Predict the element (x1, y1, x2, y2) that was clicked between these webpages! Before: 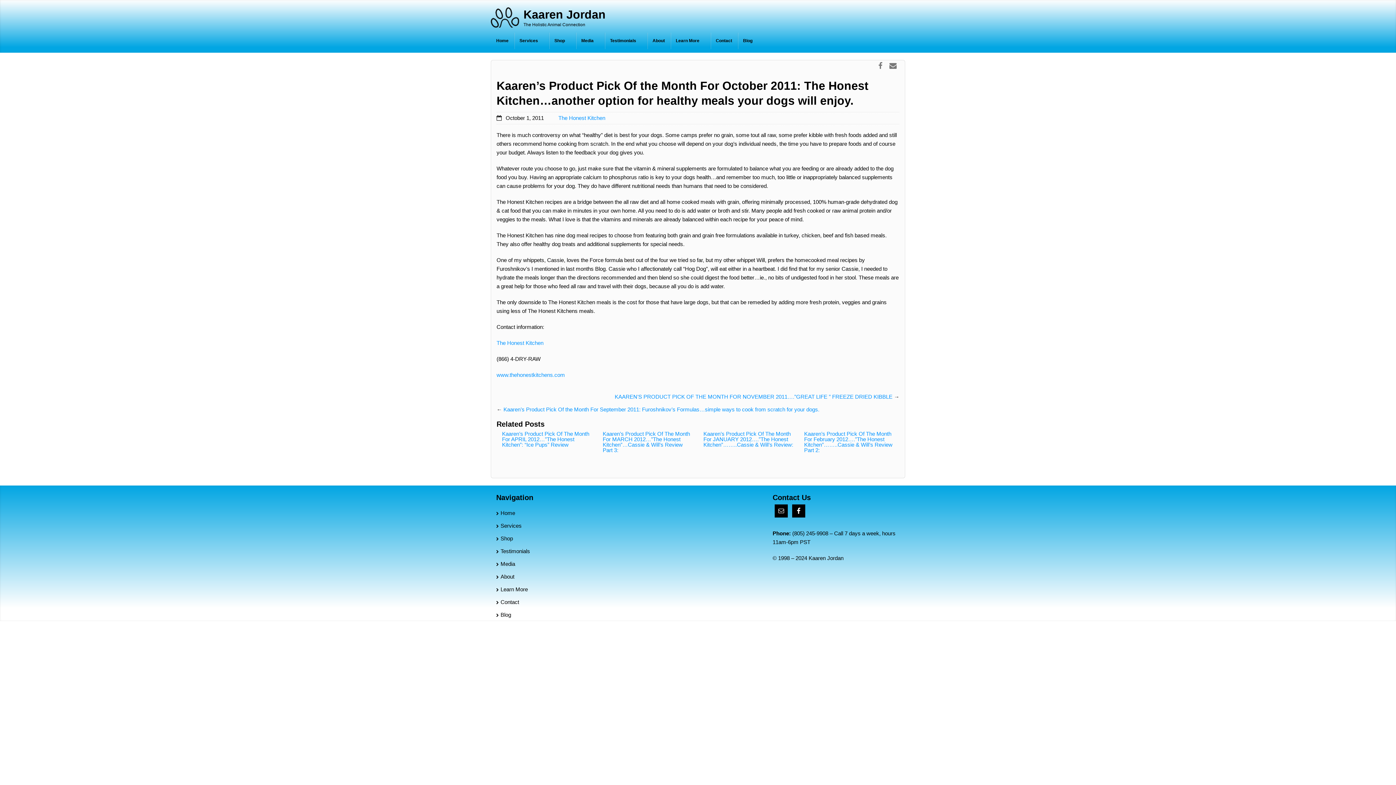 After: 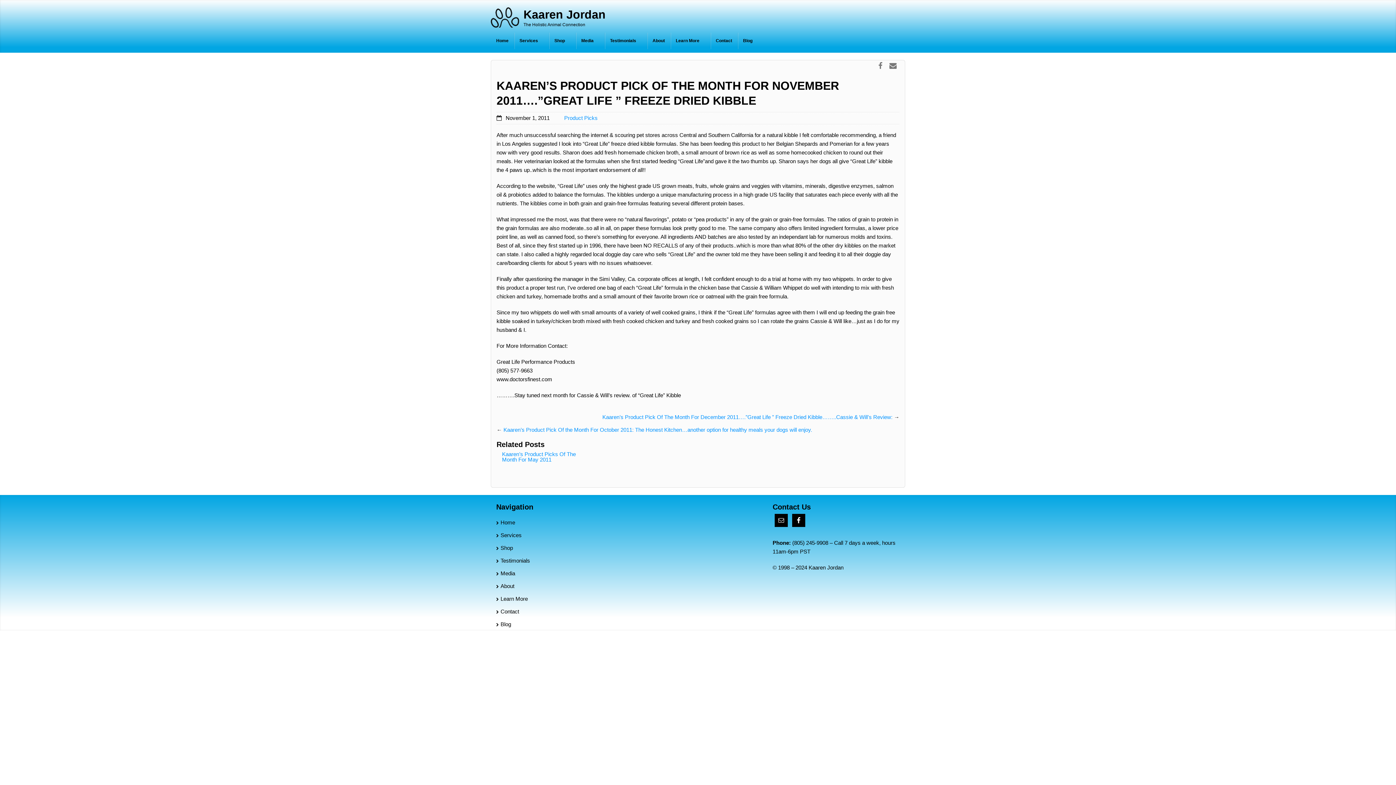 Action: bbox: (614, 393, 892, 399) label: KAAREN’S PRODUCT PICK OF THE MONTH FOR NOVEMBER 2011….”GREAT LIFE ” FREEZE DRIED KIBBLE